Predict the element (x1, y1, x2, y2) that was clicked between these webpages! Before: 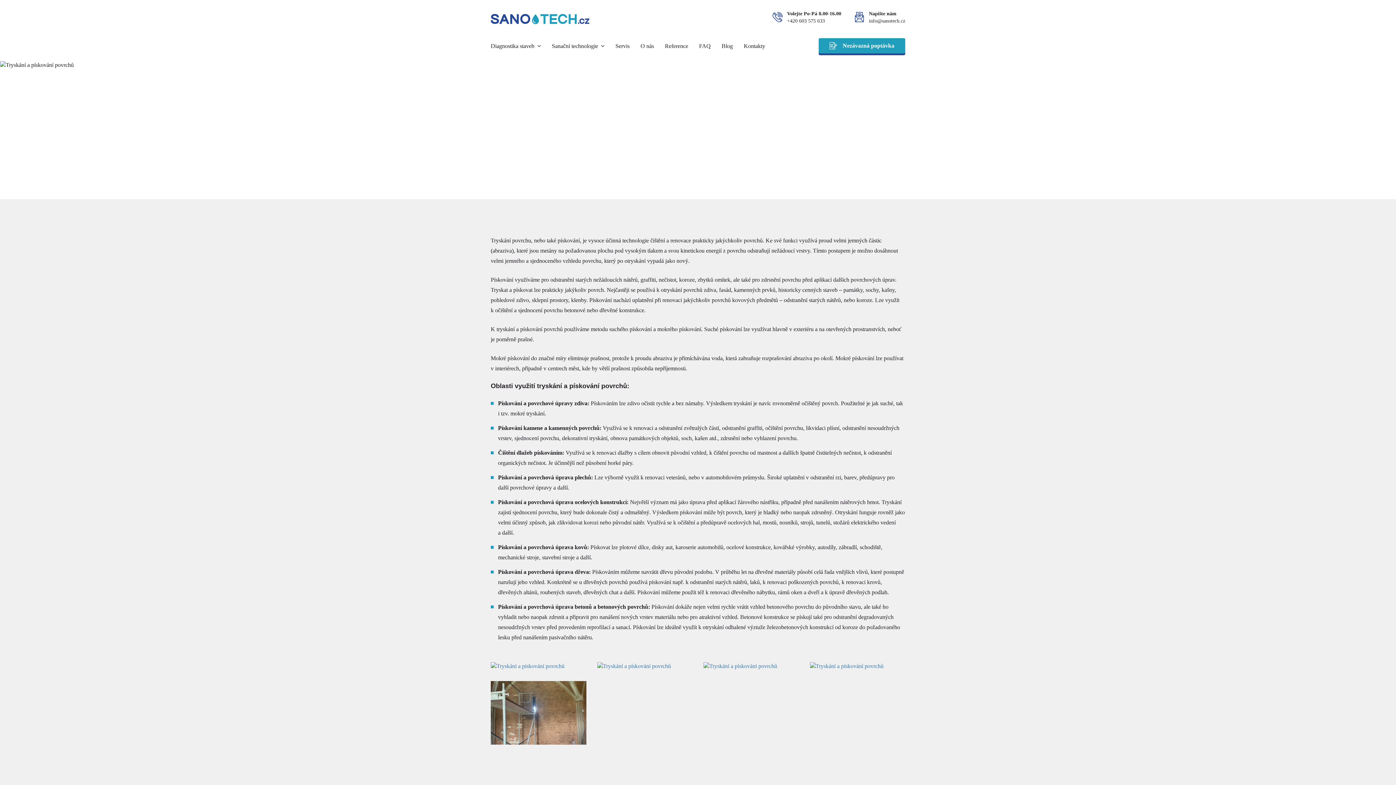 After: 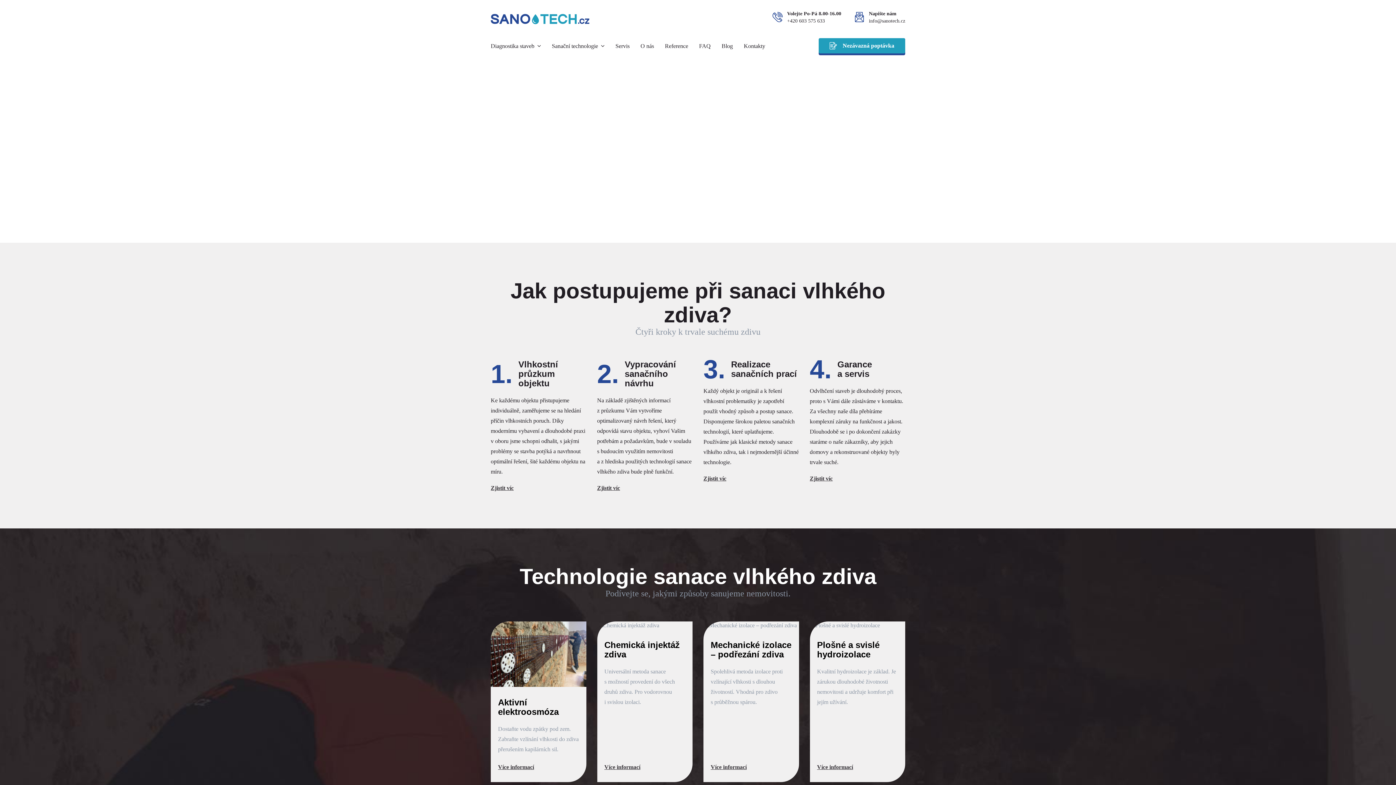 Action: bbox: (490, 7, 589, 30)